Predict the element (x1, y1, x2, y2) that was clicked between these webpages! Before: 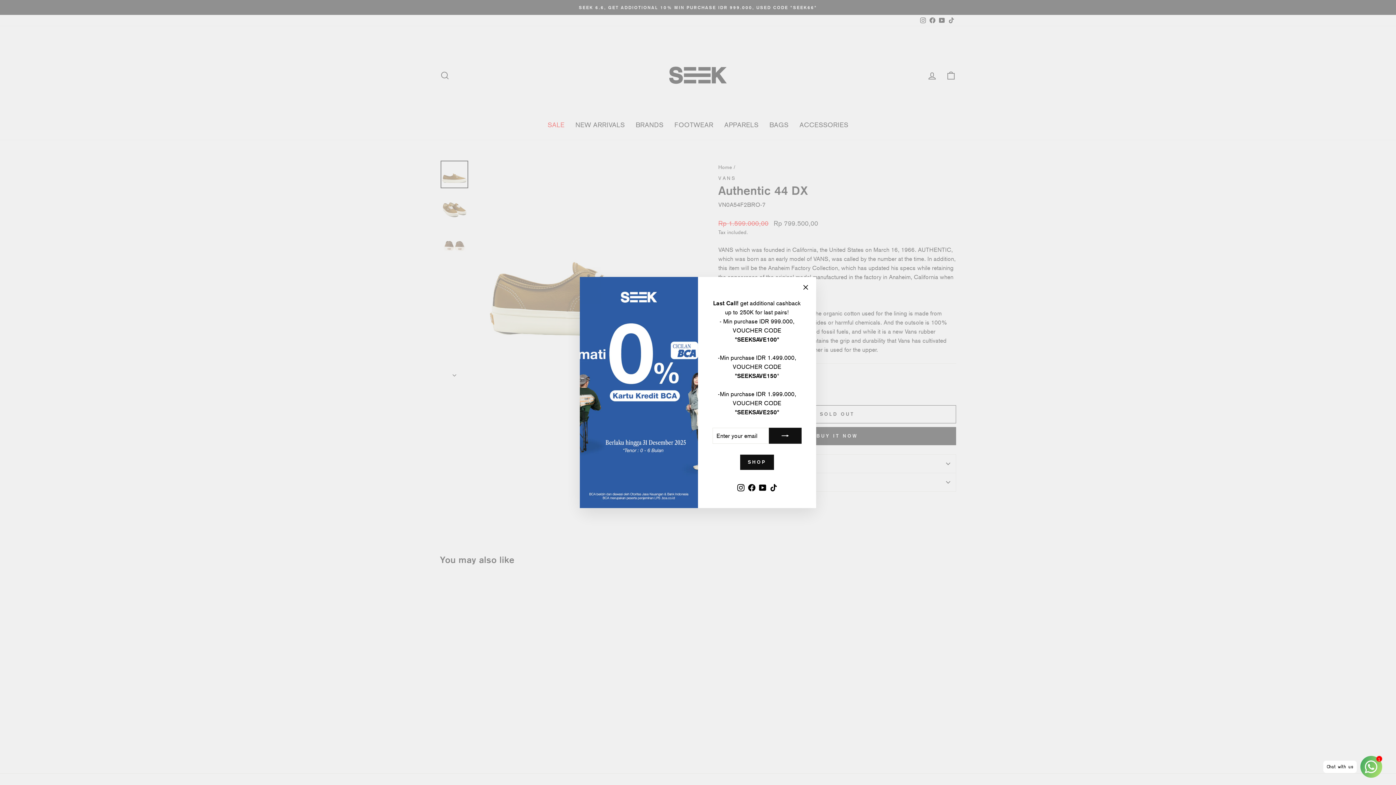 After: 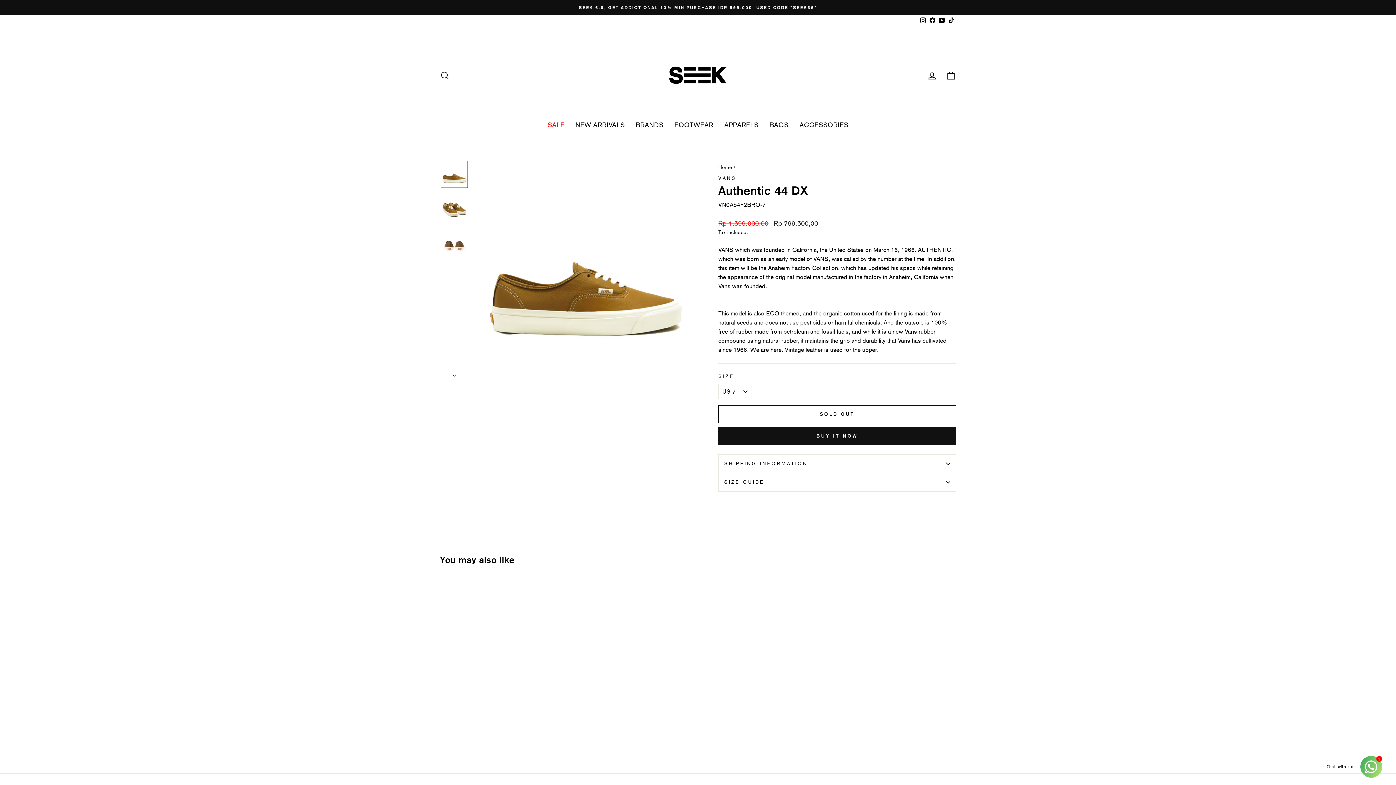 Action: bbox: (798, 280, 812, 294) label: "Close (esc)"